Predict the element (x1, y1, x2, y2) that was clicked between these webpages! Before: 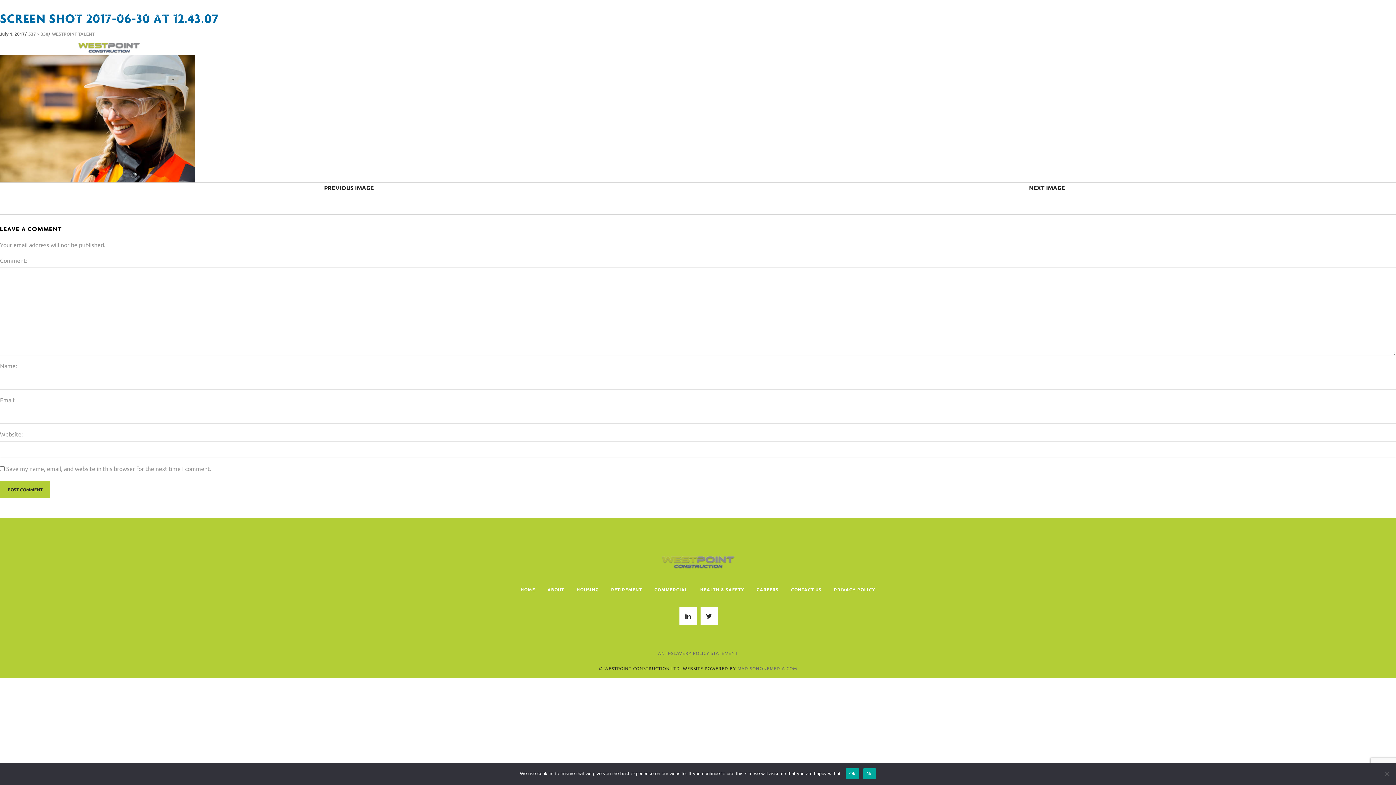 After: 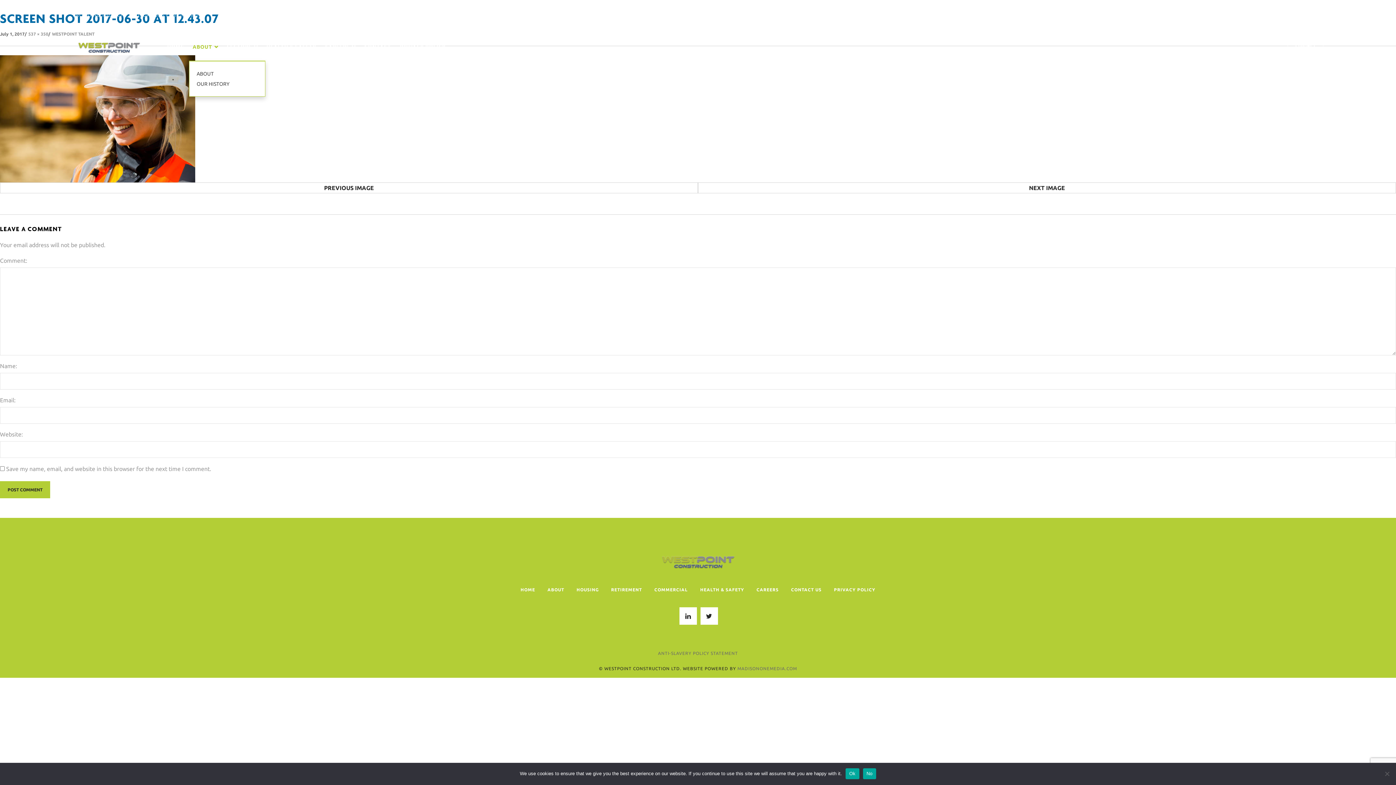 Action: label: ABOUT  bbox: (192, 44, 218, 49)